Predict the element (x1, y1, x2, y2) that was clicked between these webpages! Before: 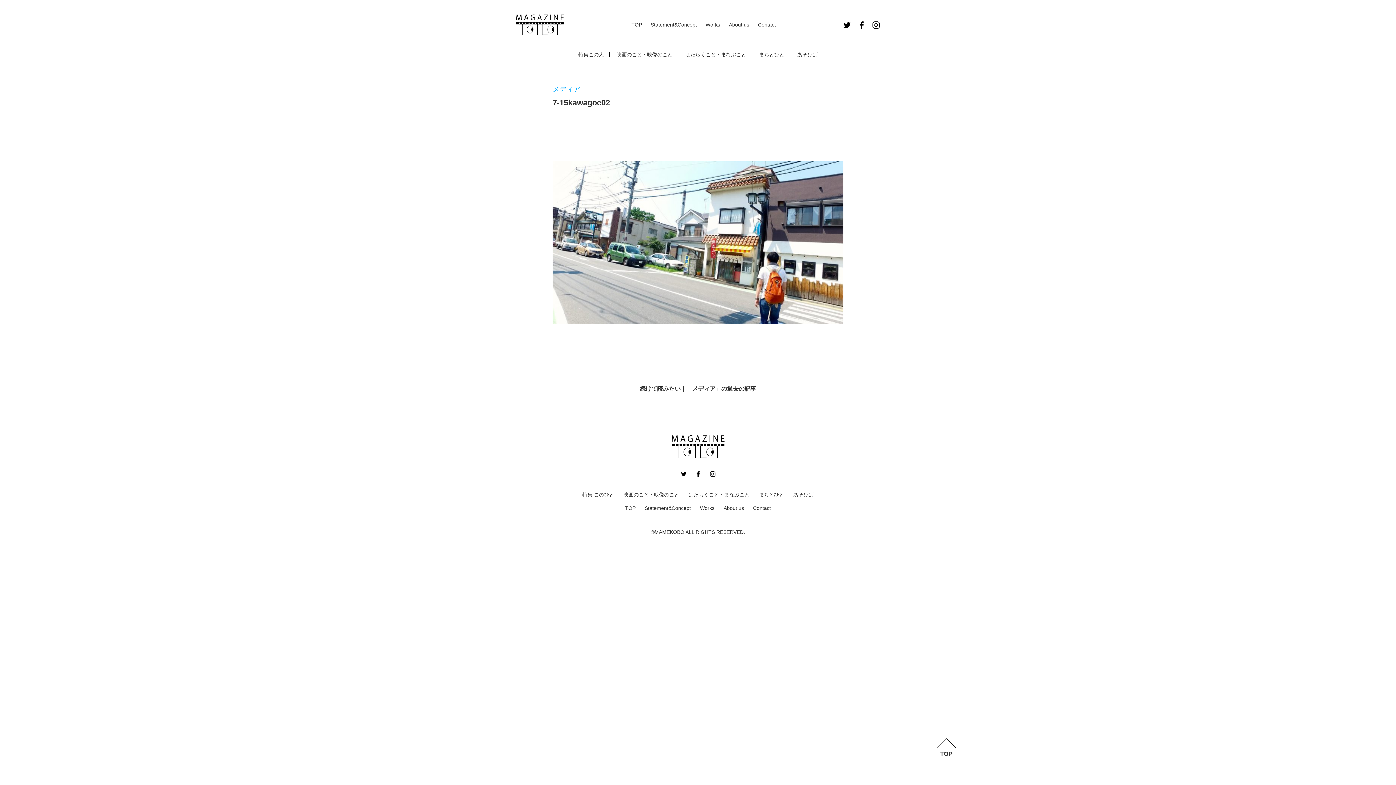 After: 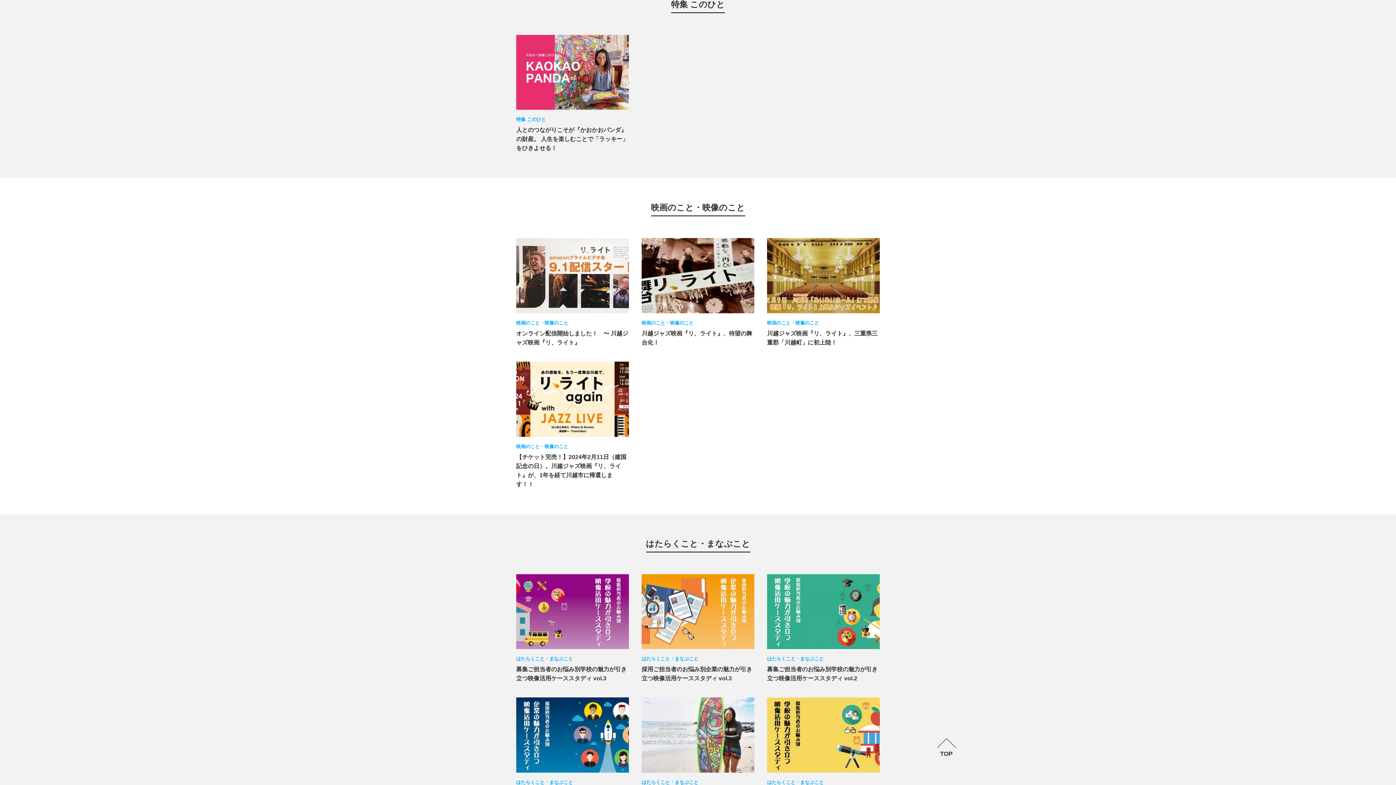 Action: label: 特集 このひと bbox: (582, 491, 614, 497)